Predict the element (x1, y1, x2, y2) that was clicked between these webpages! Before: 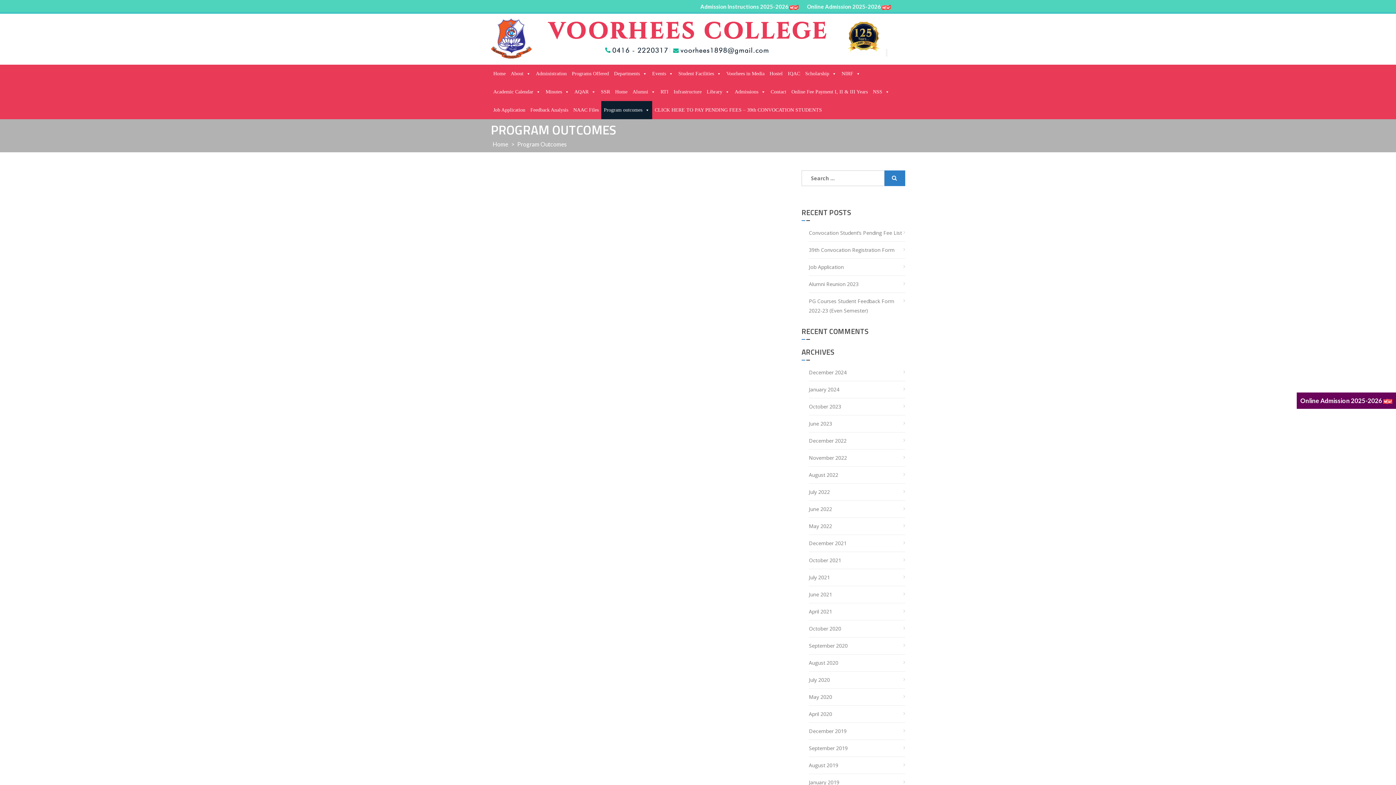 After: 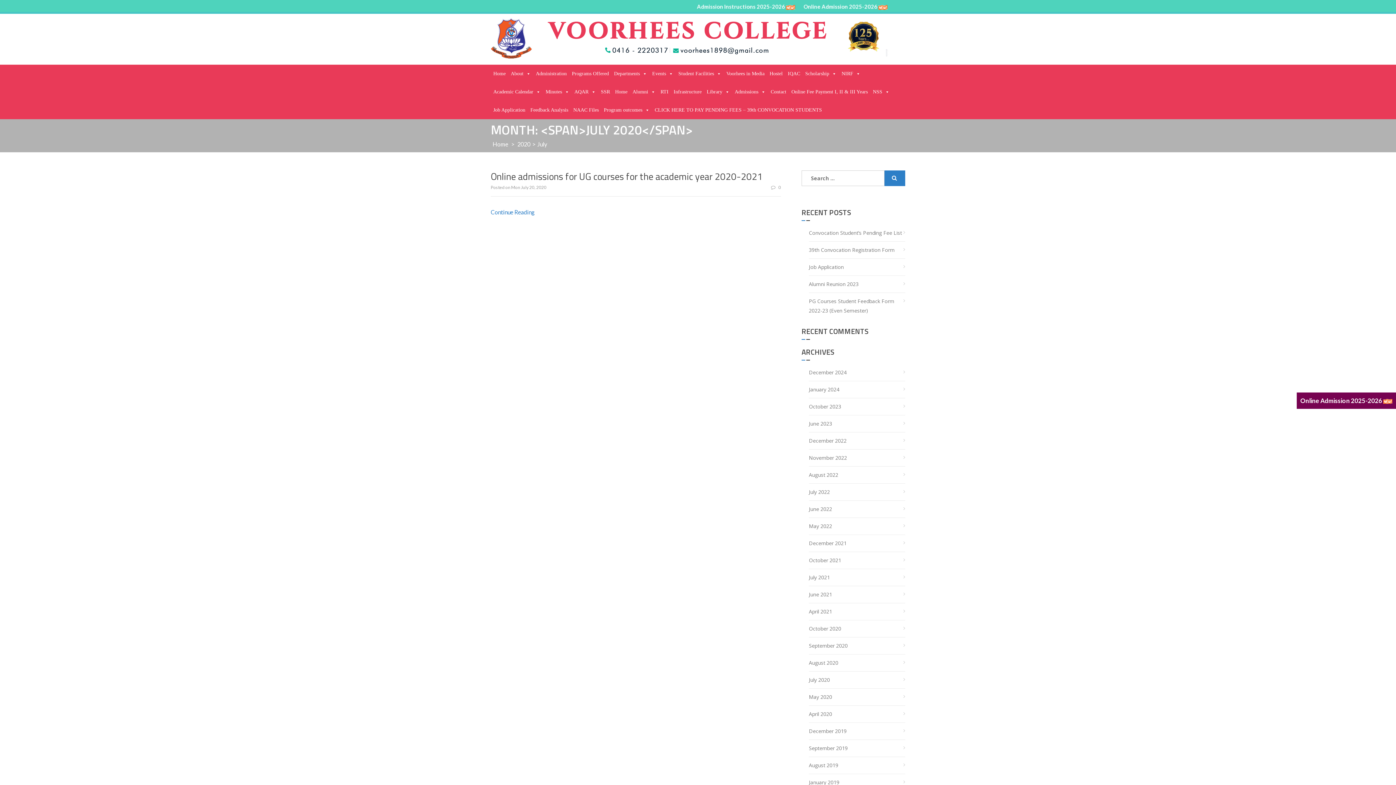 Action: bbox: (809, 671, 830, 688) label: July 2020